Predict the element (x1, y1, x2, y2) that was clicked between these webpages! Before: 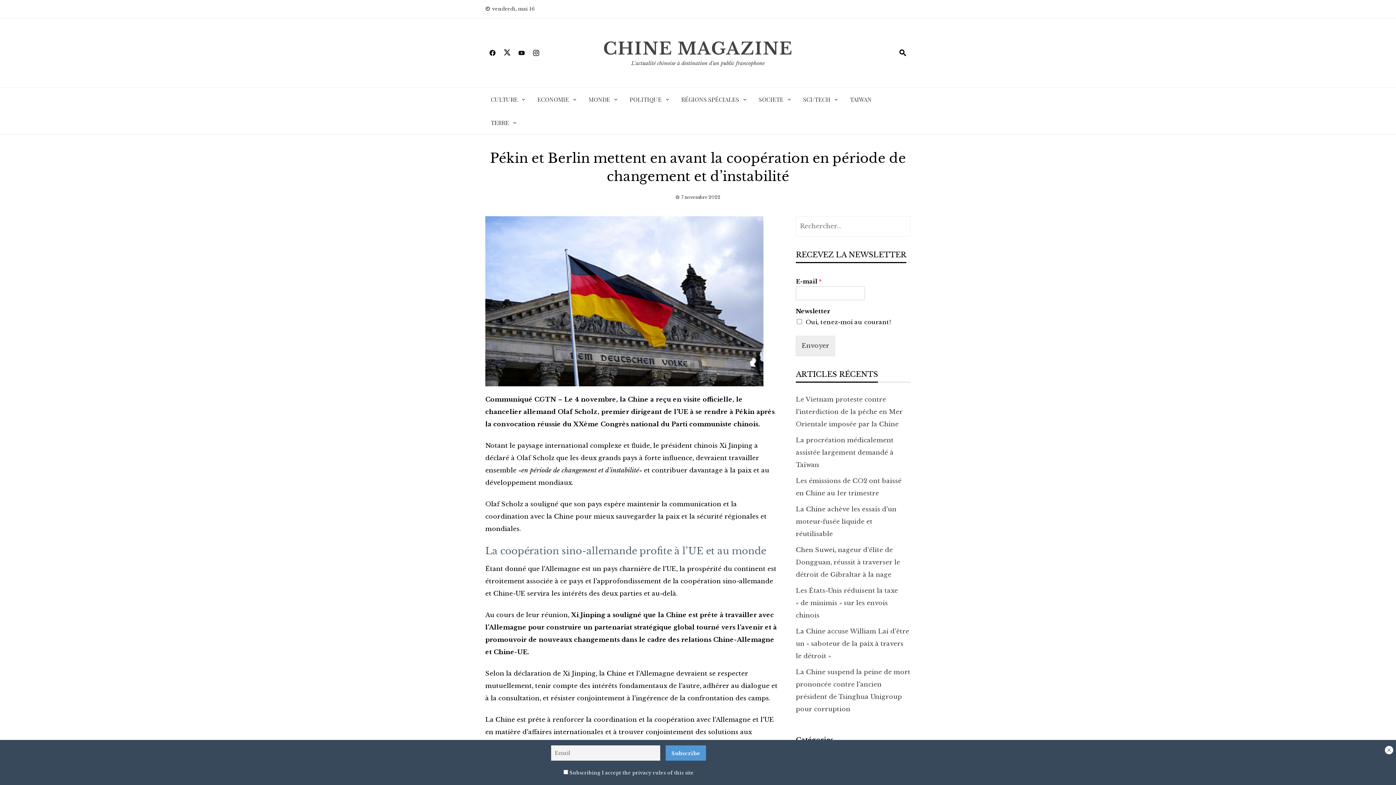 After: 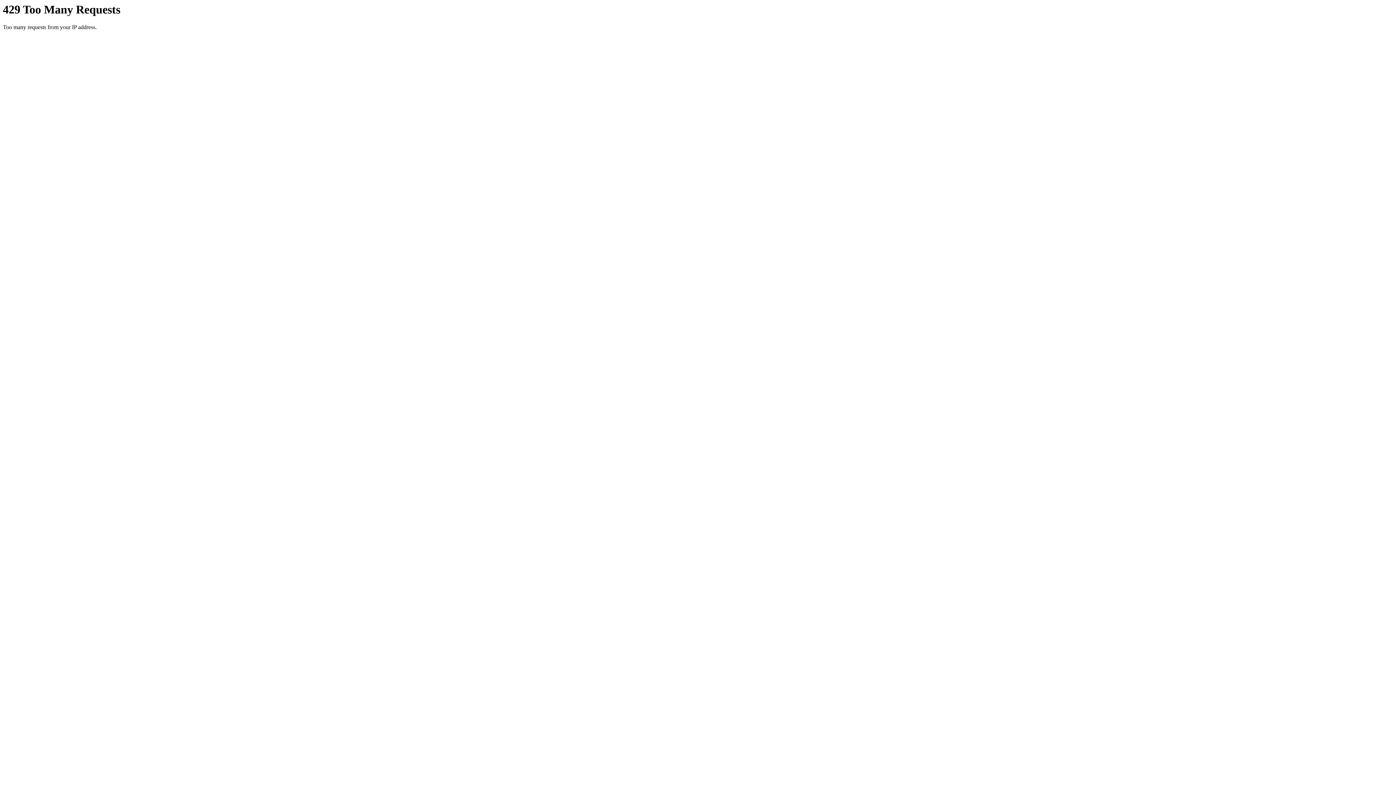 Action: label: Les États-Unis réduisent la taxe « de minimis » sur les envois chinois bbox: (796, 587, 898, 619)